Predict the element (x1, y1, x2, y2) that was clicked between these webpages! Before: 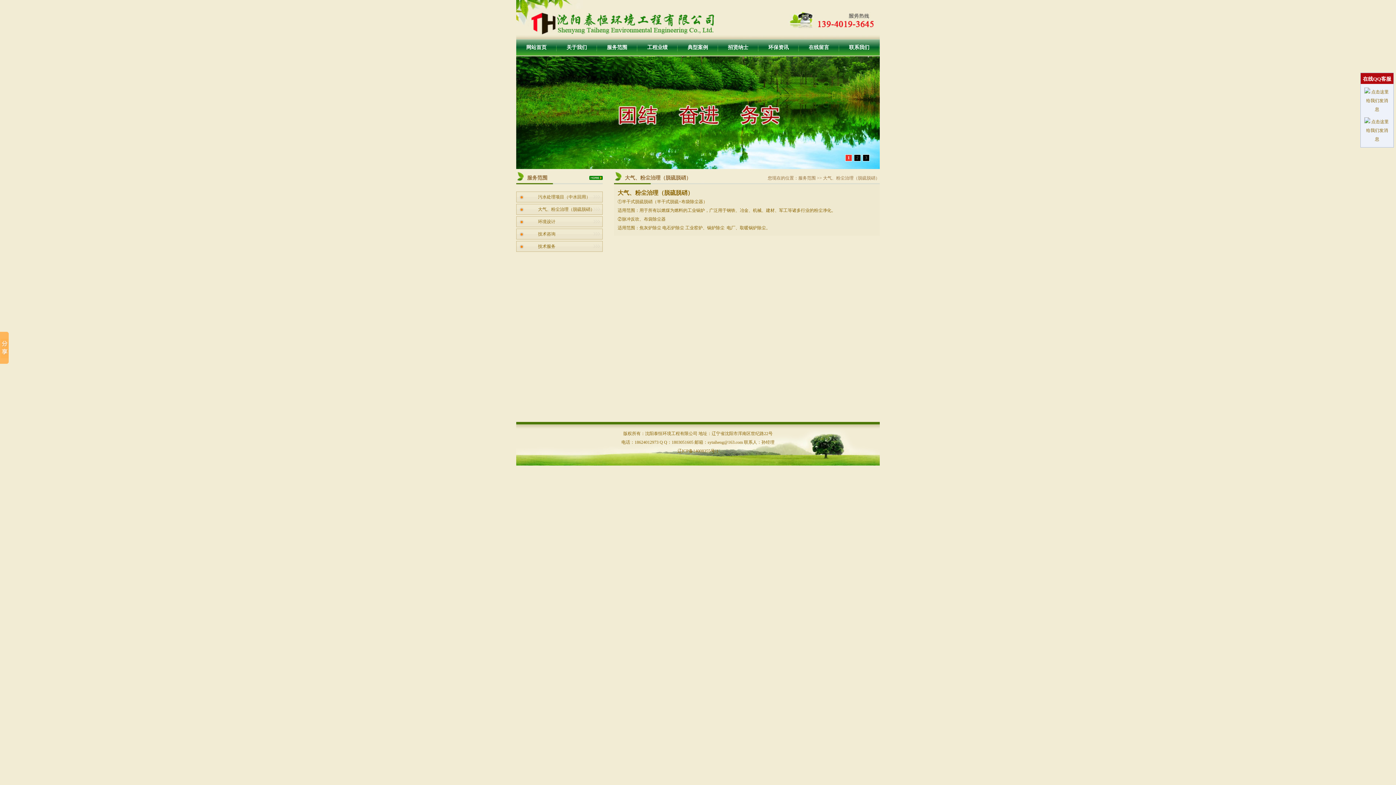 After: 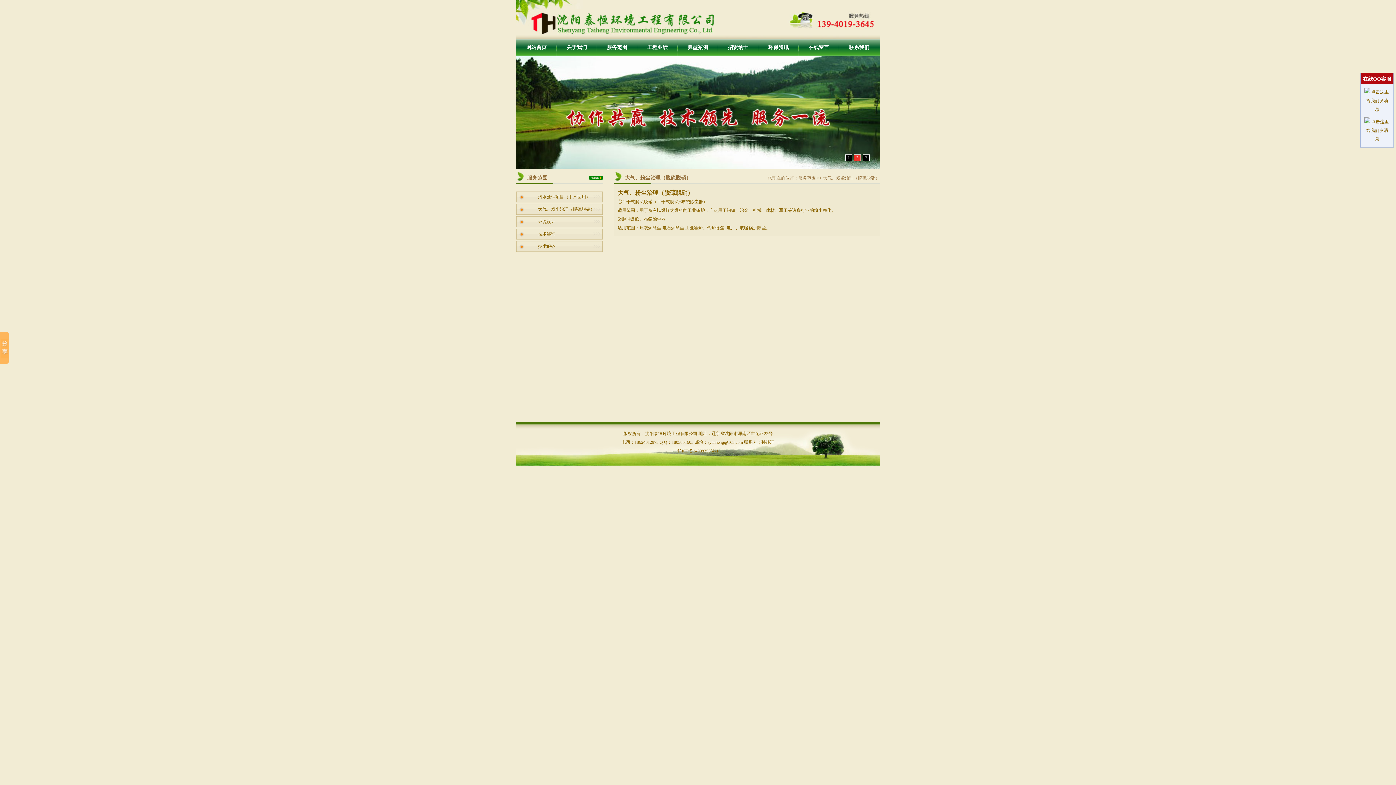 Action: bbox: (845, 154, 852, 161) label: 1